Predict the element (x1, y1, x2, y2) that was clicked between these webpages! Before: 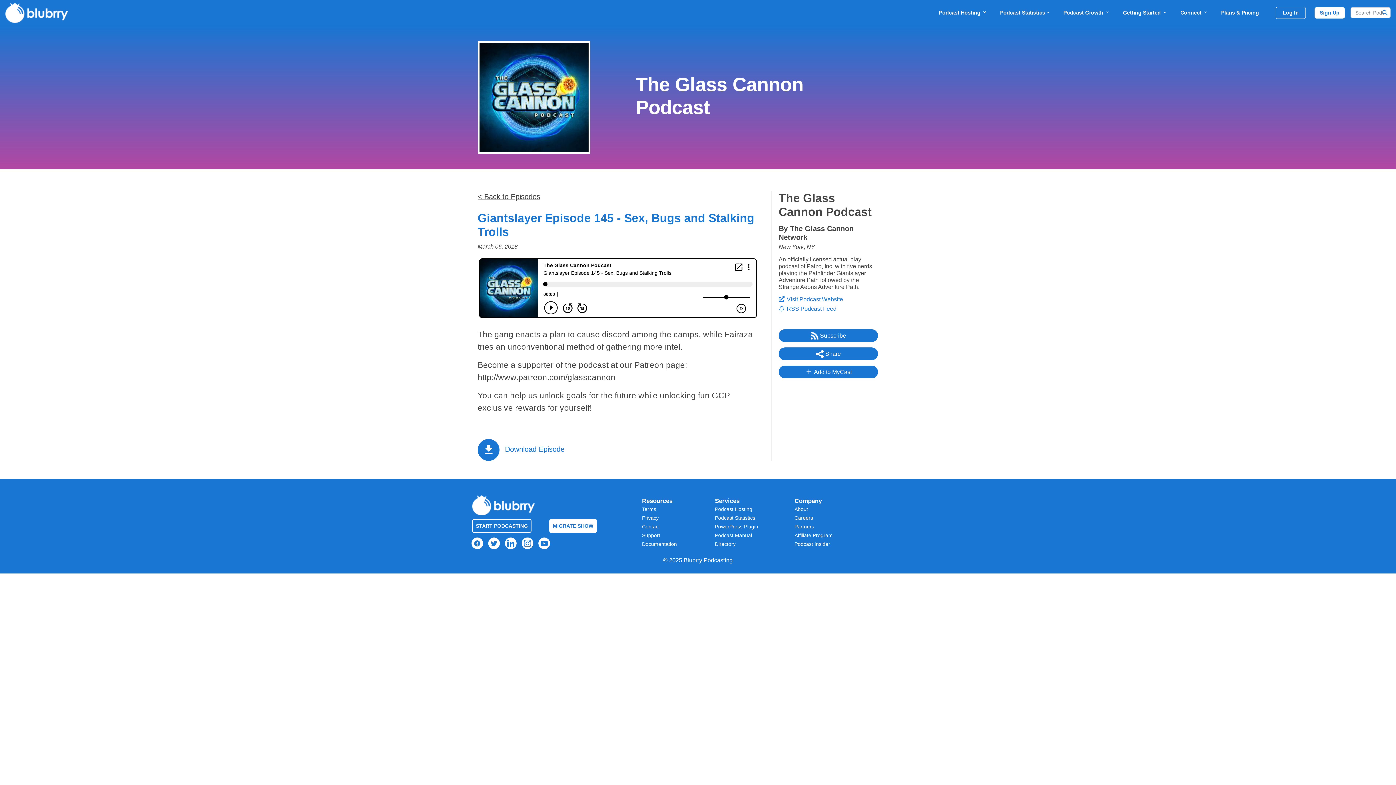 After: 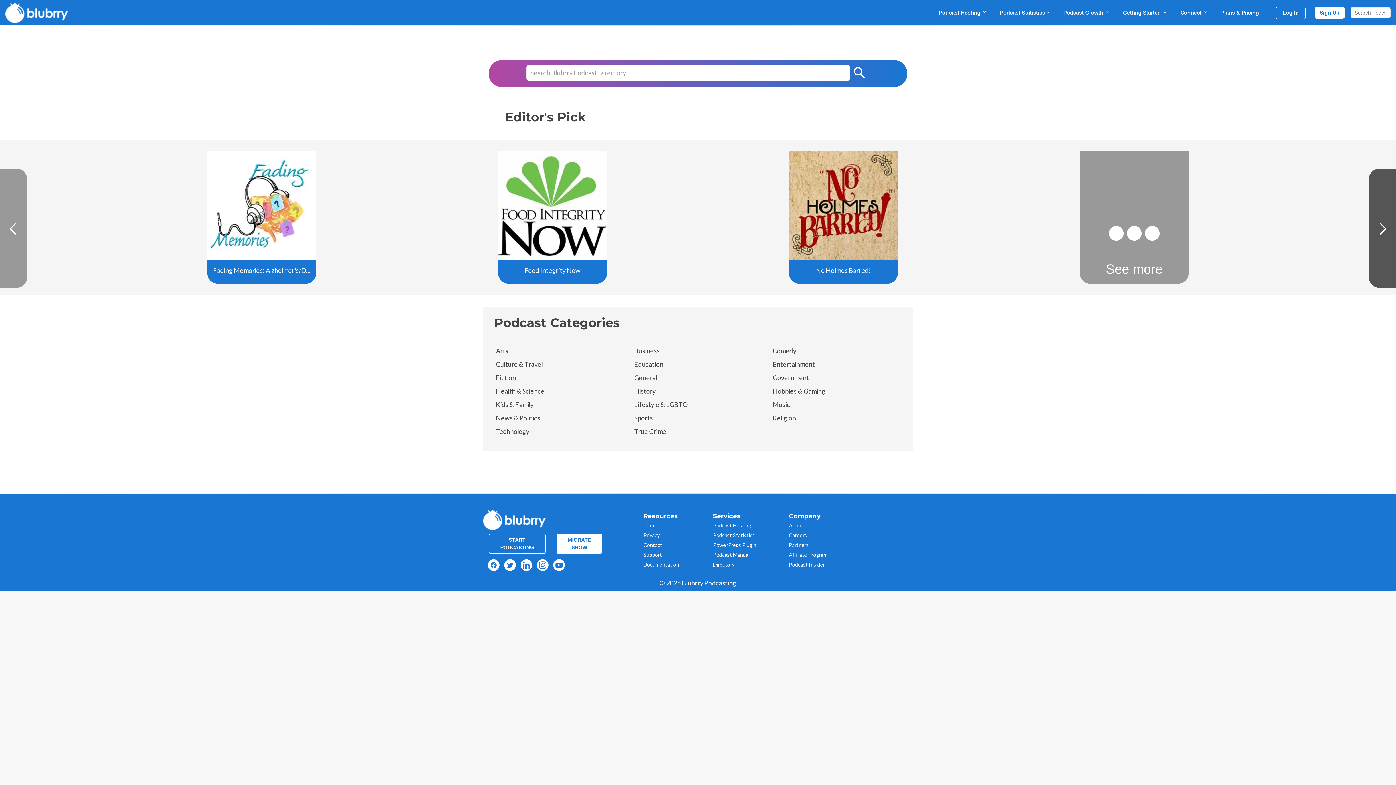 Action: bbox: (715, 541, 735, 547) label: Directory